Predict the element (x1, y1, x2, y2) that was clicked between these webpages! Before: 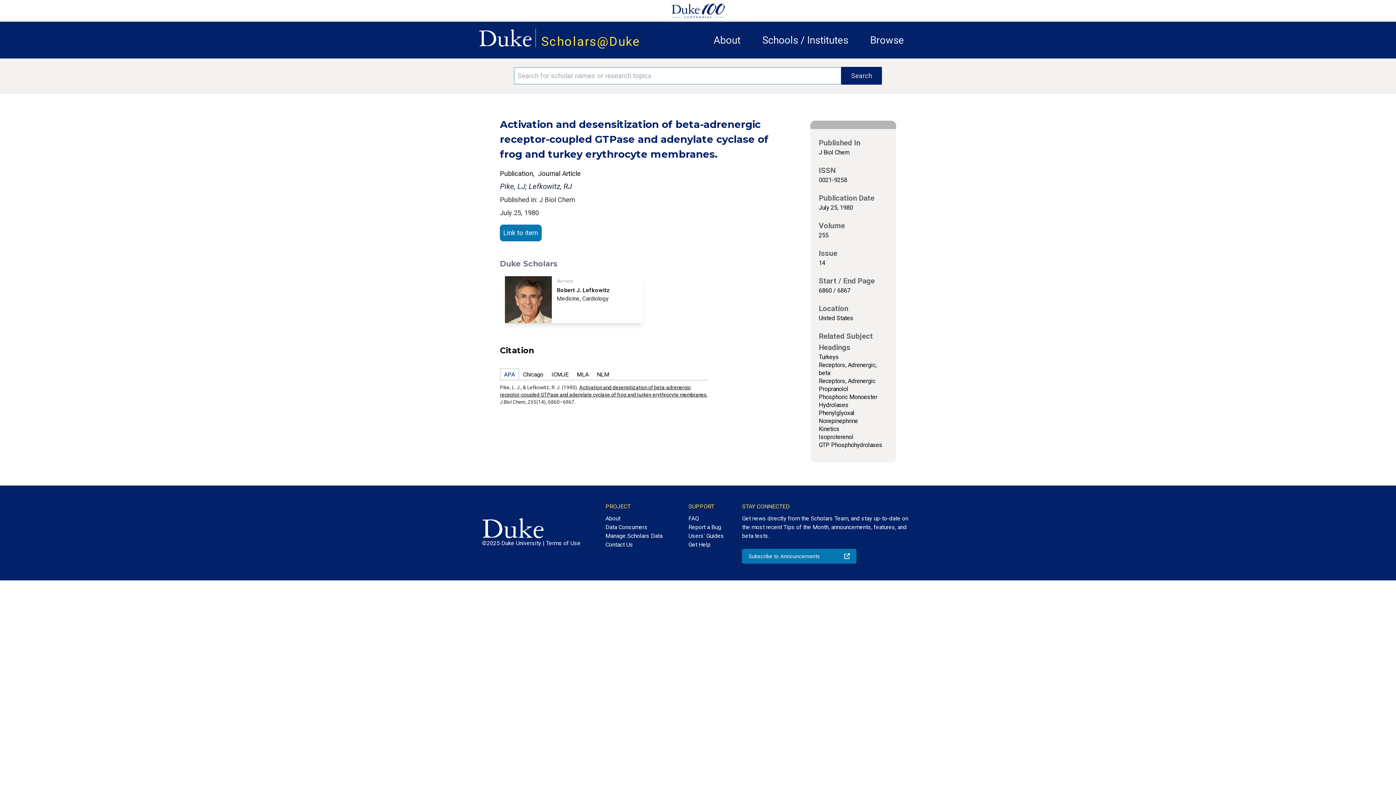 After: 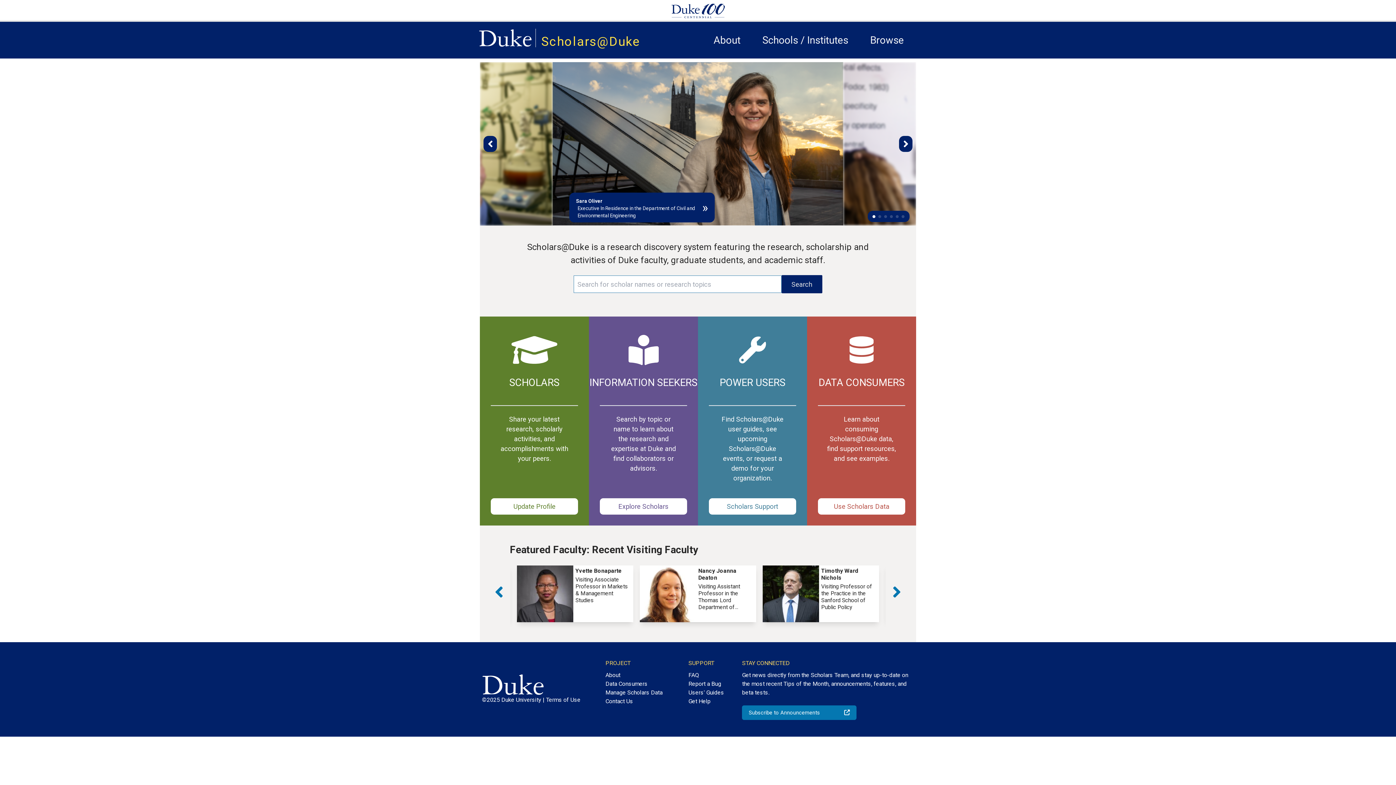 Action: bbox: (541, 34, 640, 48) label: Scholars@Duke